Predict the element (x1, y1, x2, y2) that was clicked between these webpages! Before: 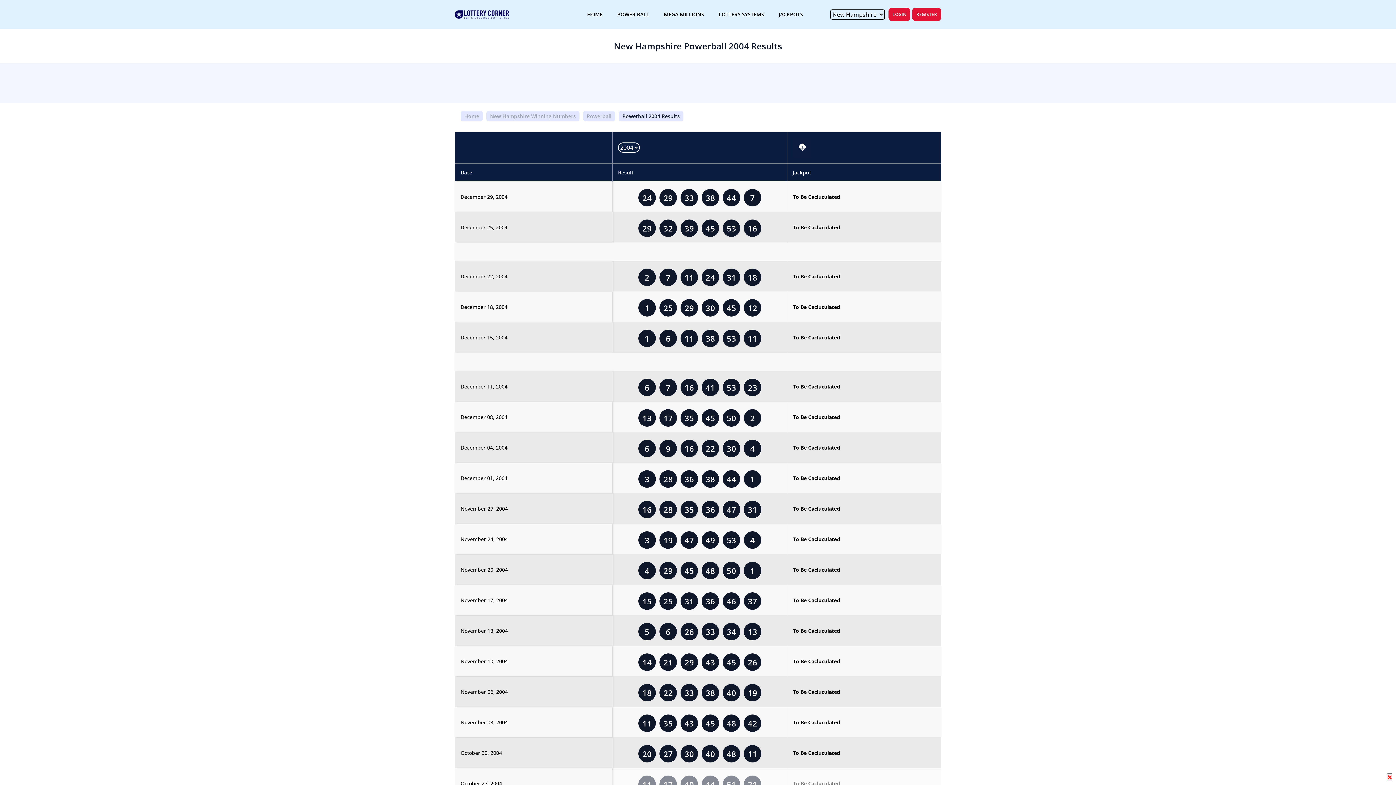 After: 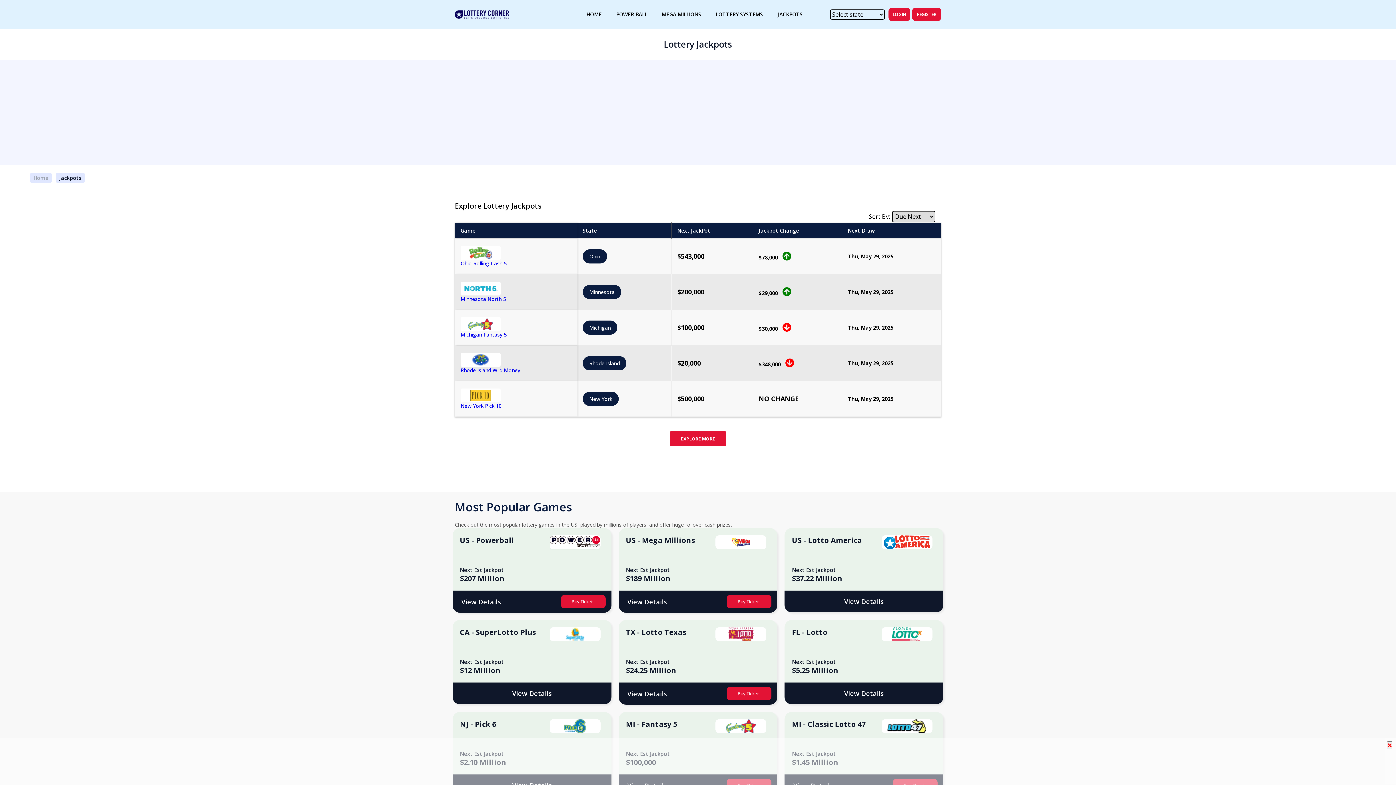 Action: bbox: (771, 7, 810, 21) label: JACKPOTS